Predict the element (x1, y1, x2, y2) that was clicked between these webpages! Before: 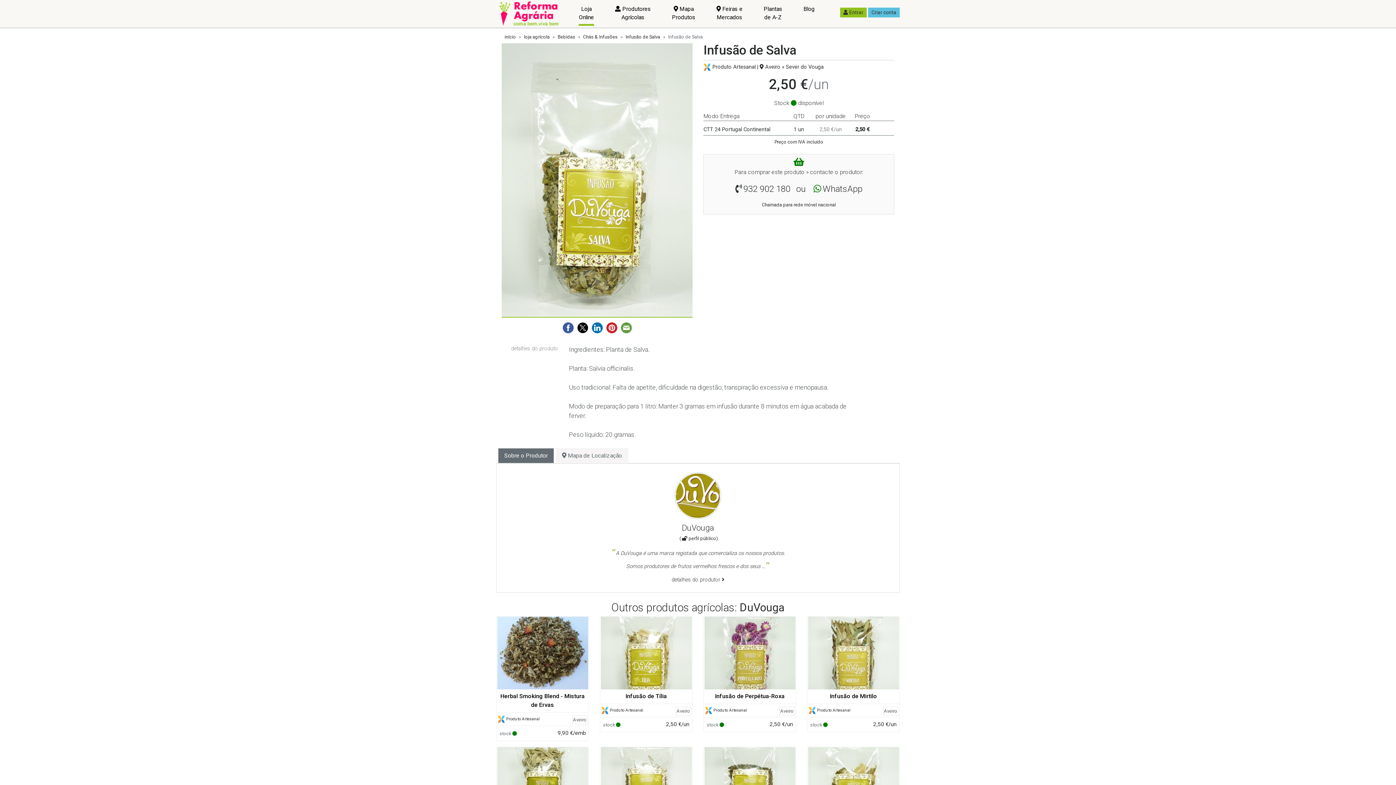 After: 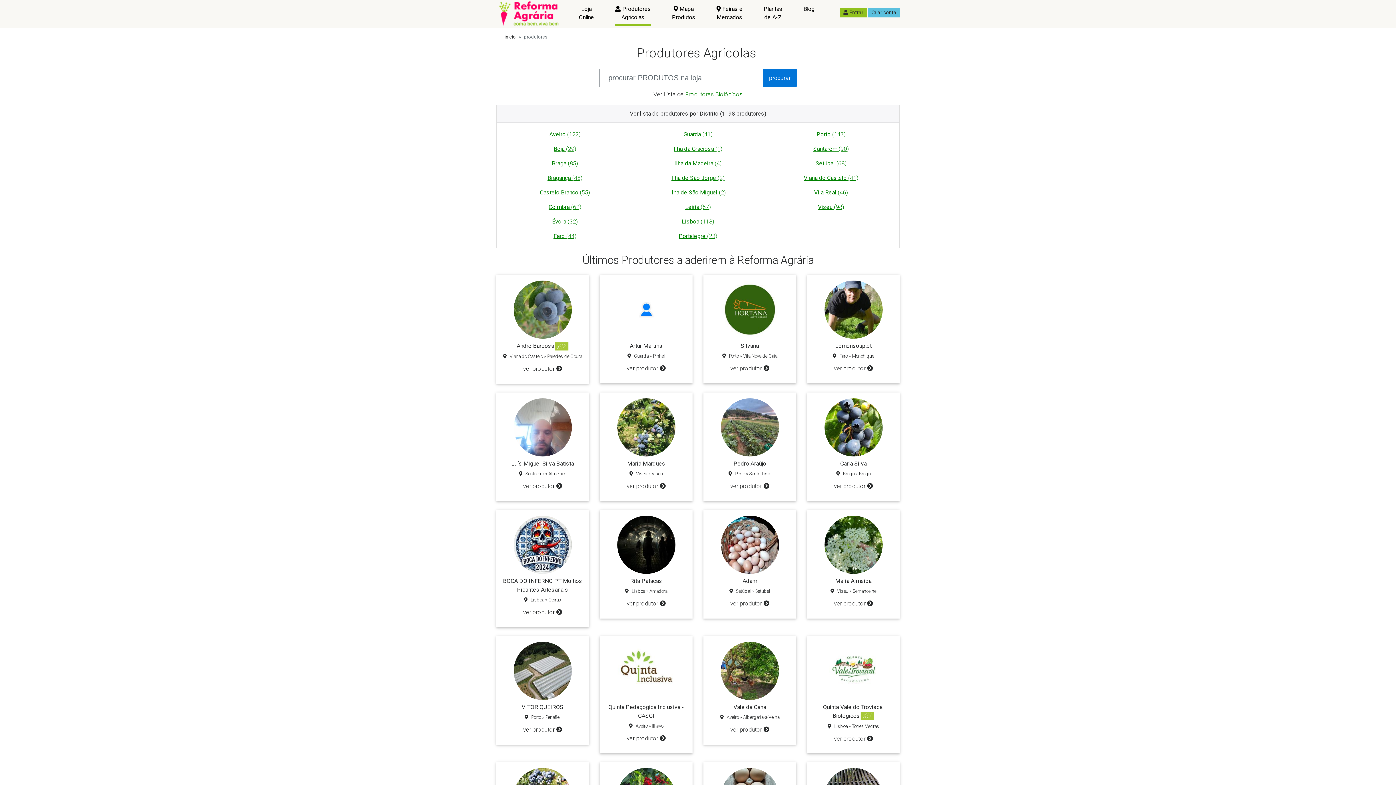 Action: bbox: (615, 1, 651, 24) label:  Produtores
Agrícolas